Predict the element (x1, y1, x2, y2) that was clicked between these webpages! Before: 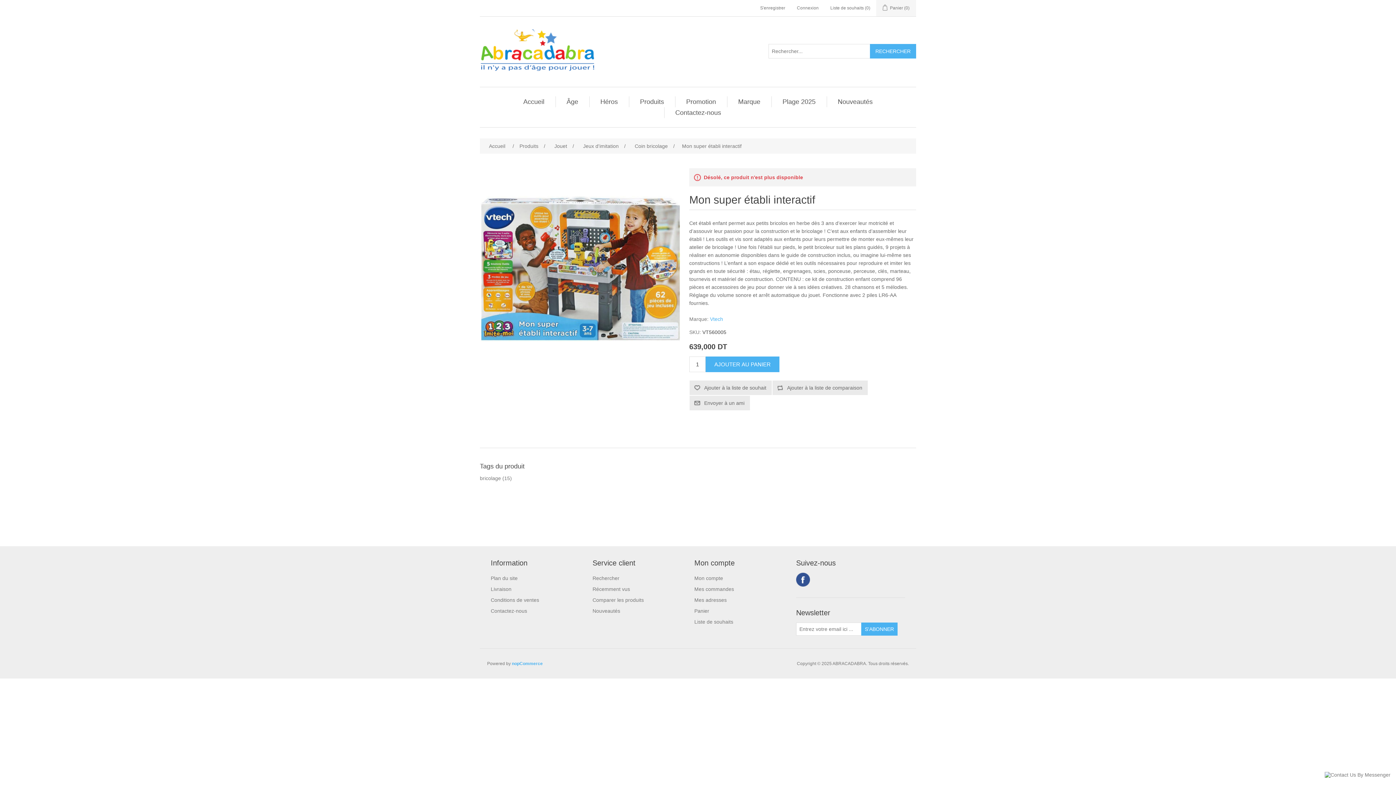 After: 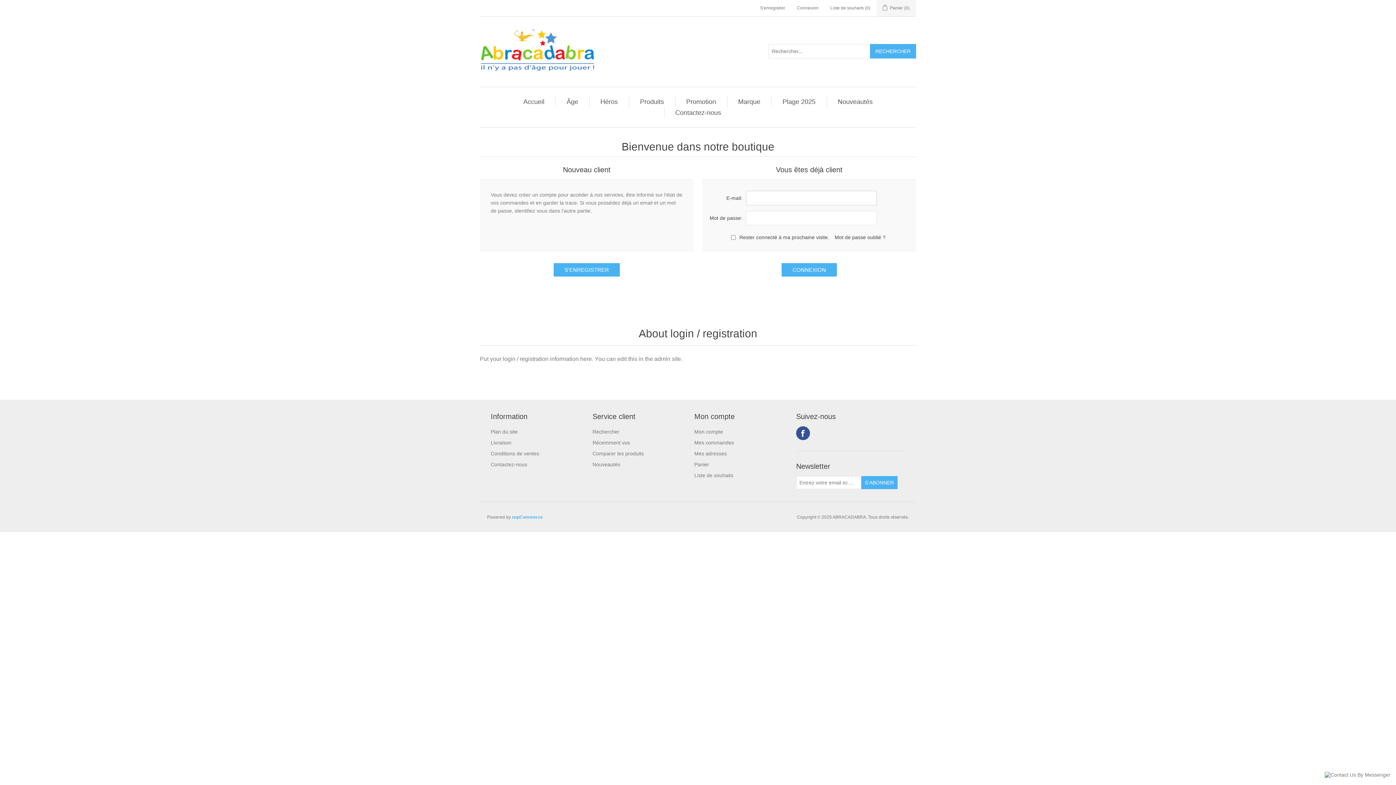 Action: label: Connexion bbox: (797, 0, 818, 16)